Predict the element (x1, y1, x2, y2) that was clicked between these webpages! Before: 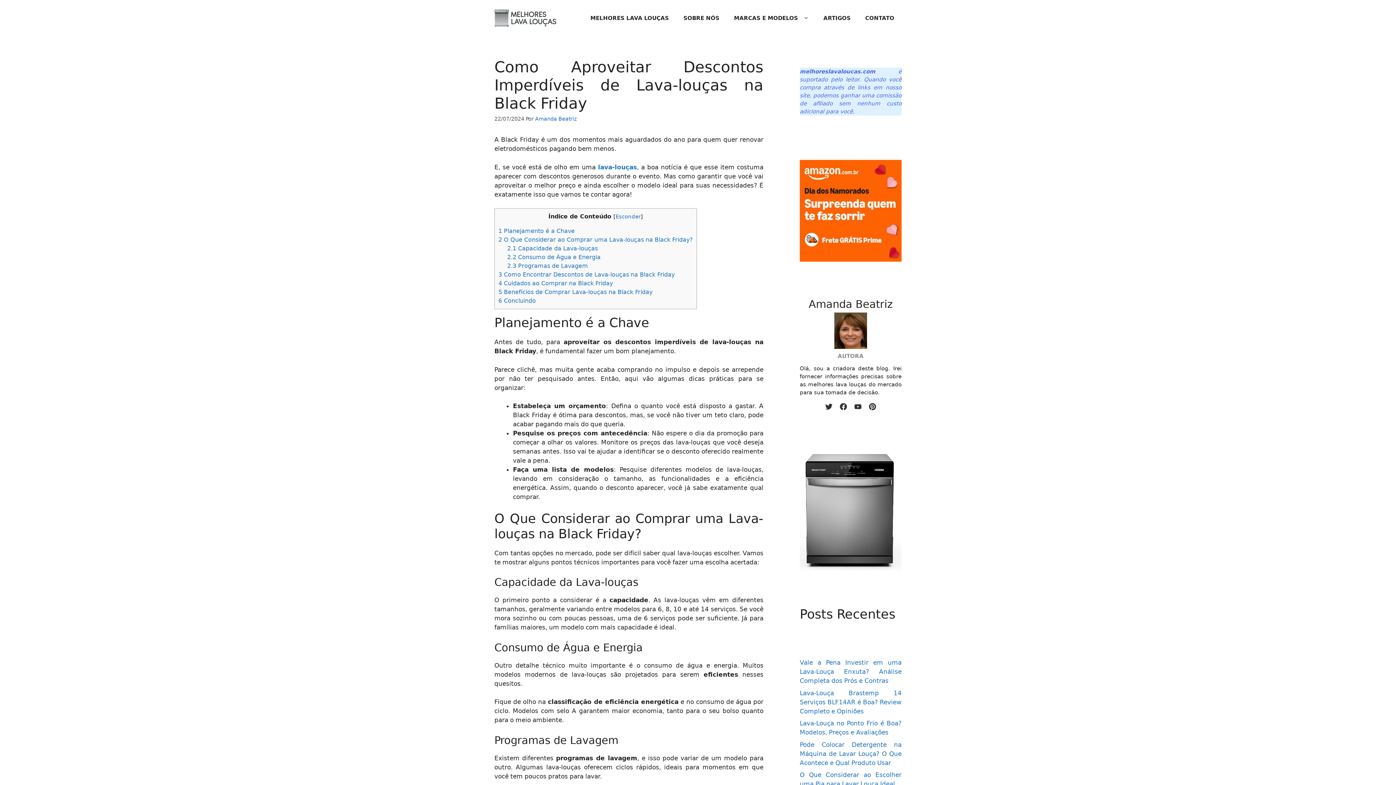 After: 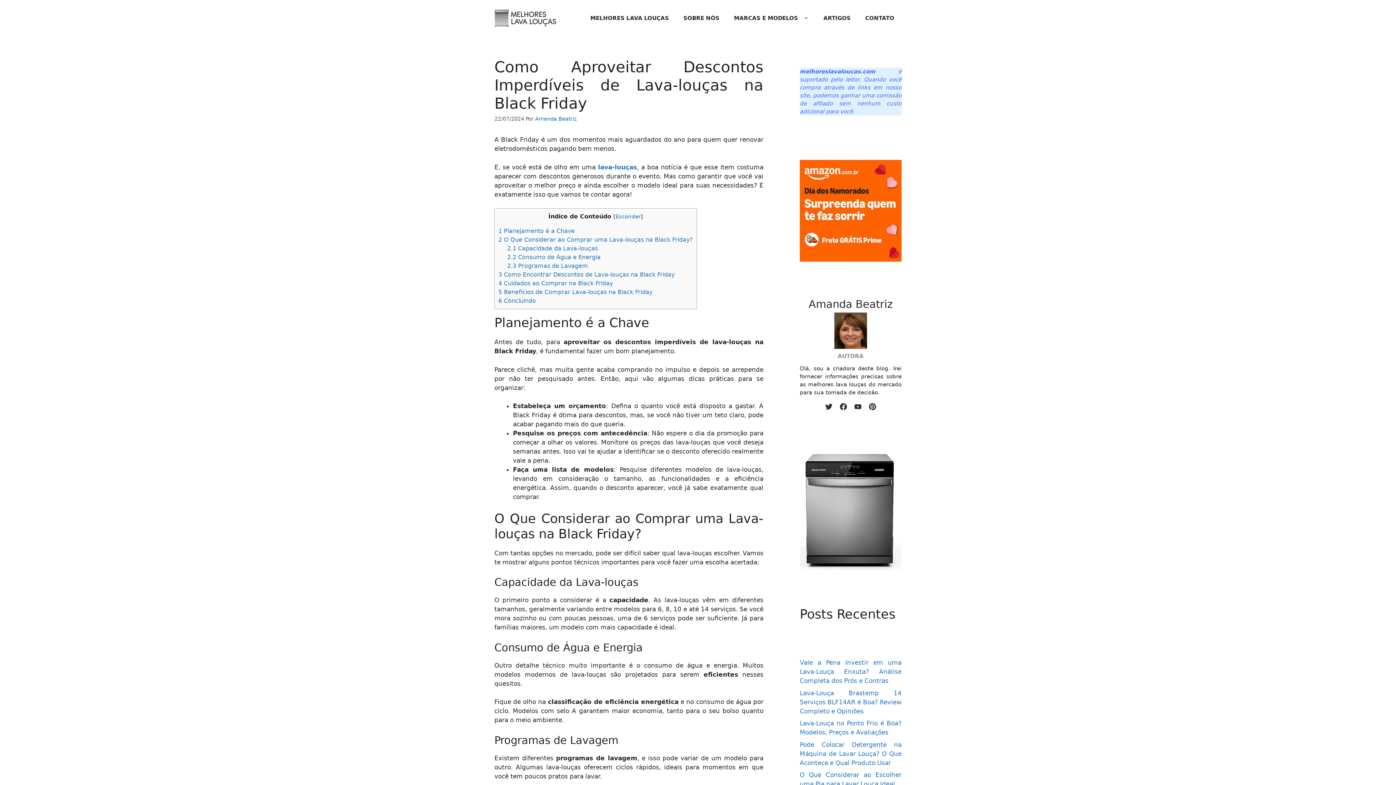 Action: bbox: (800, 160, 901, 261)